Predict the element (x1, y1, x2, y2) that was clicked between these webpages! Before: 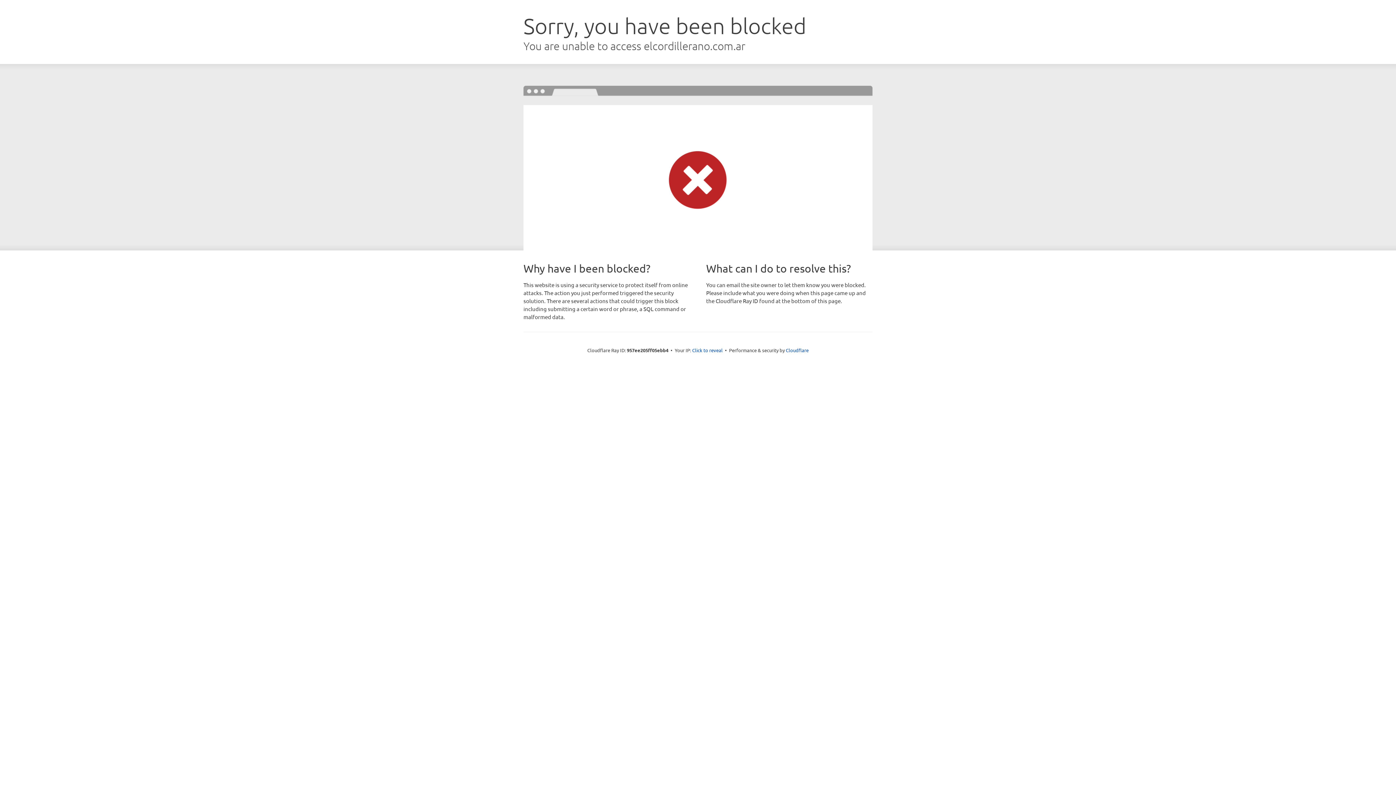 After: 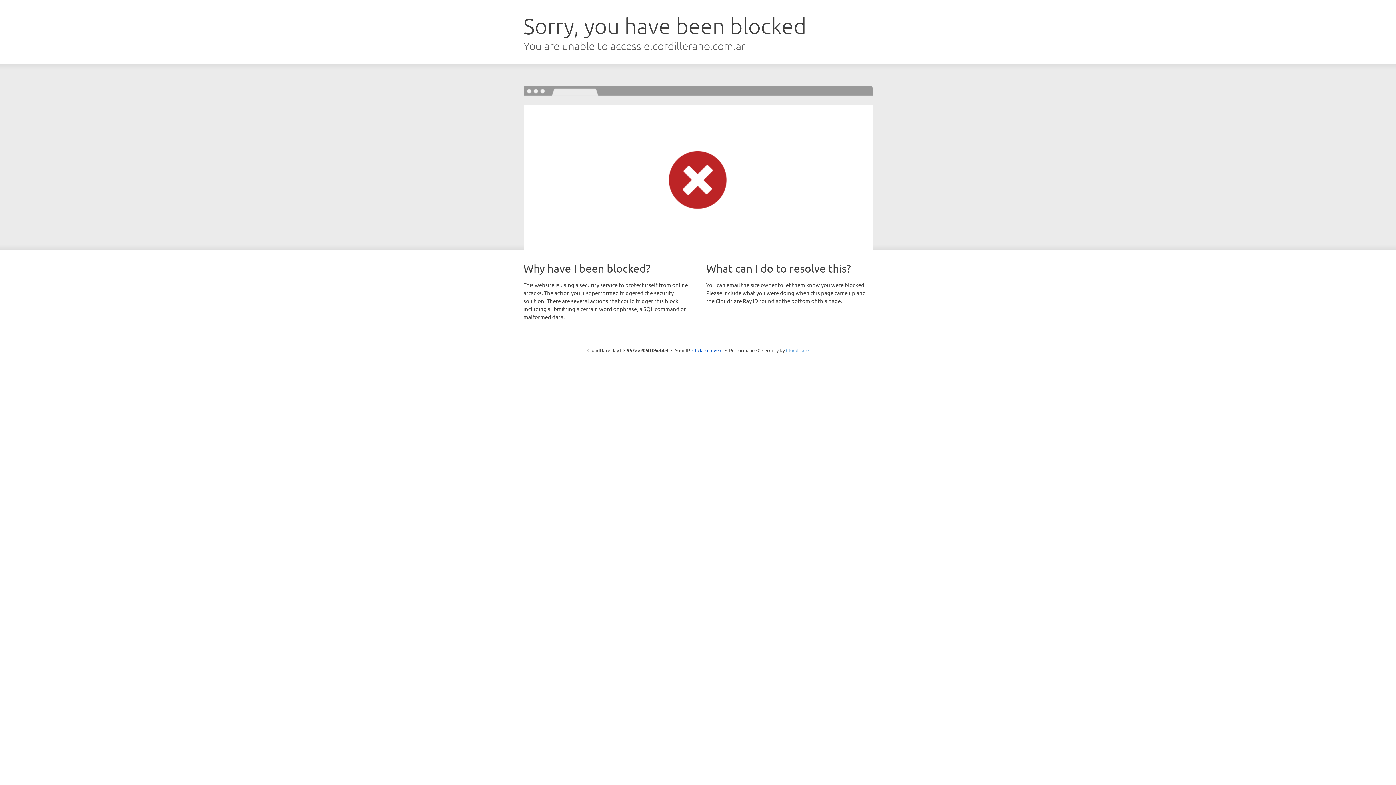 Action: bbox: (786, 347, 808, 353) label: Cloudflare